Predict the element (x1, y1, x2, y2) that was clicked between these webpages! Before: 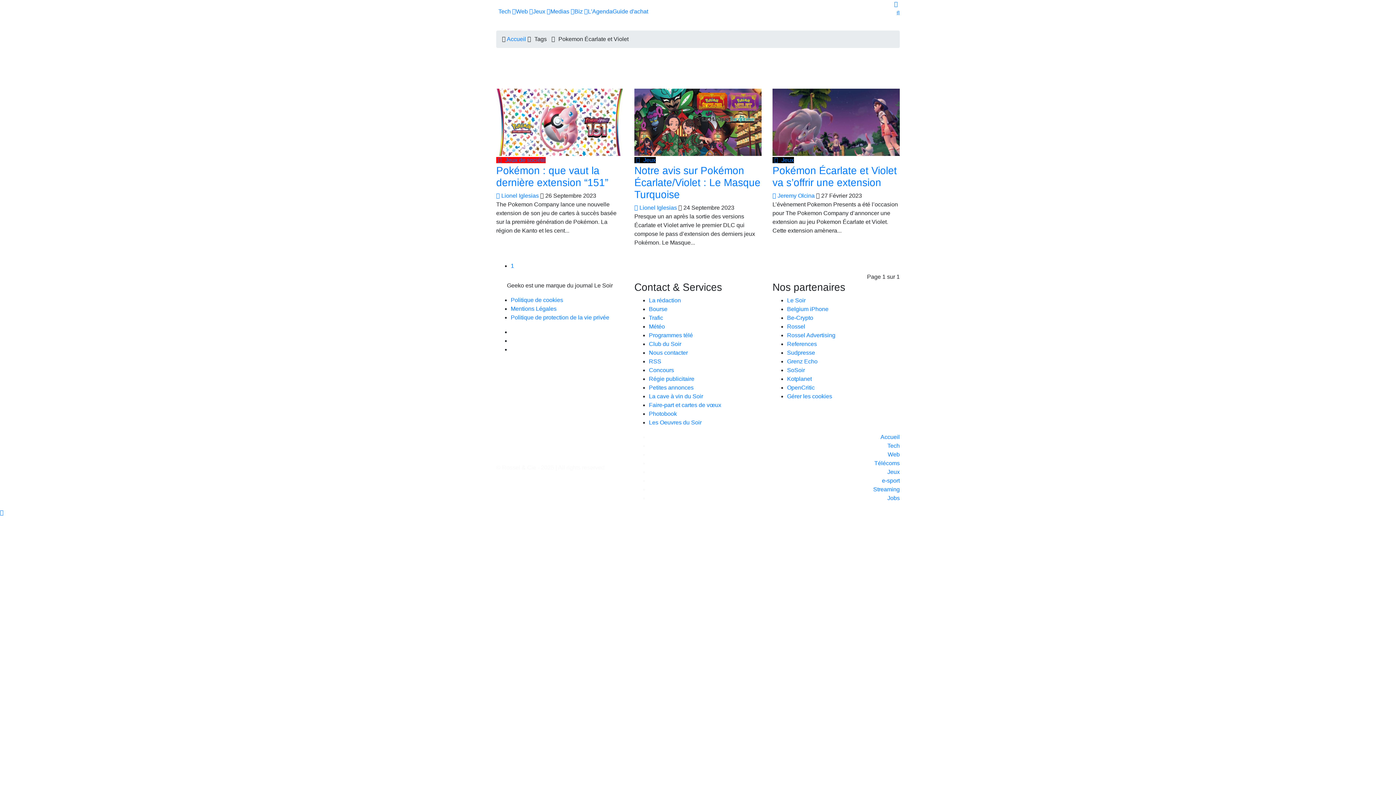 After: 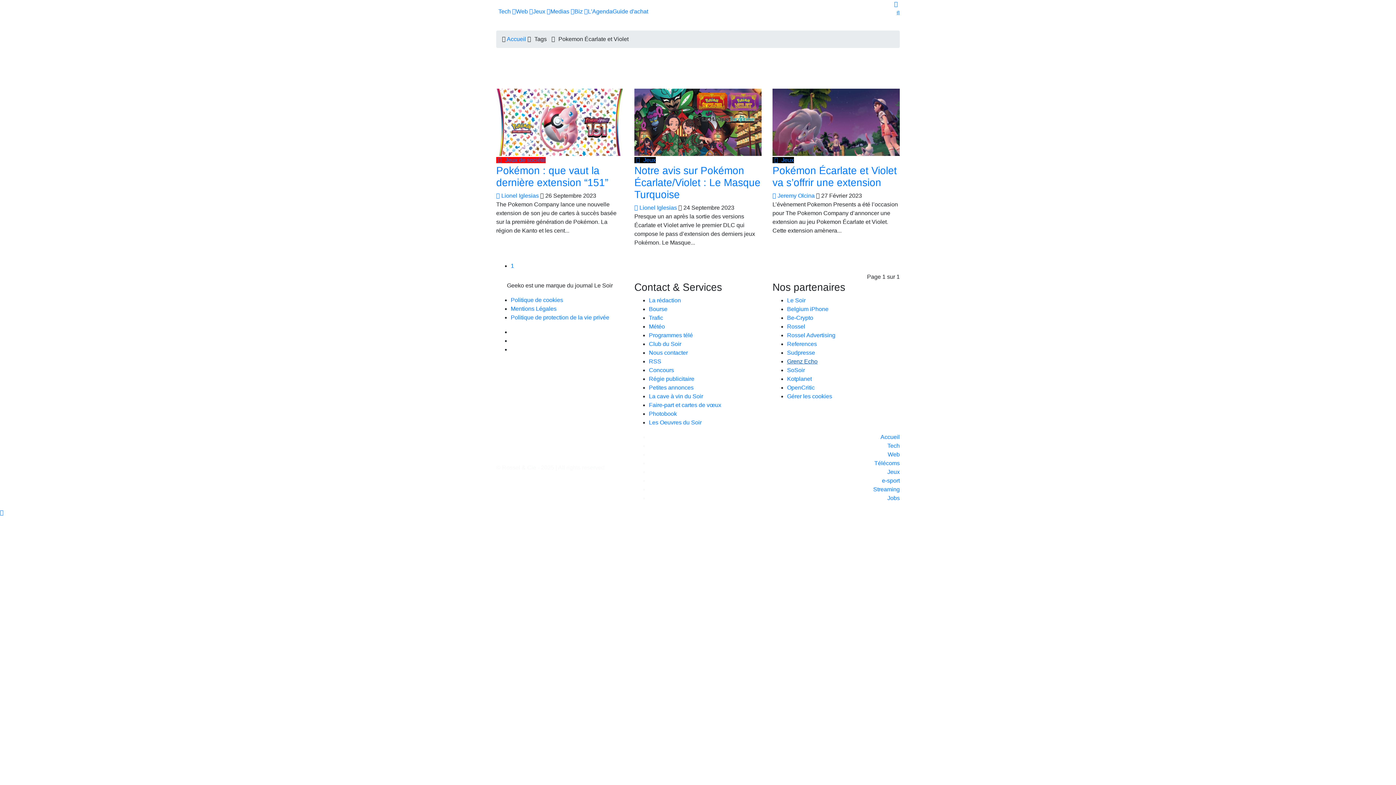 Action: label: Grenz Echo bbox: (787, 358, 817, 364)